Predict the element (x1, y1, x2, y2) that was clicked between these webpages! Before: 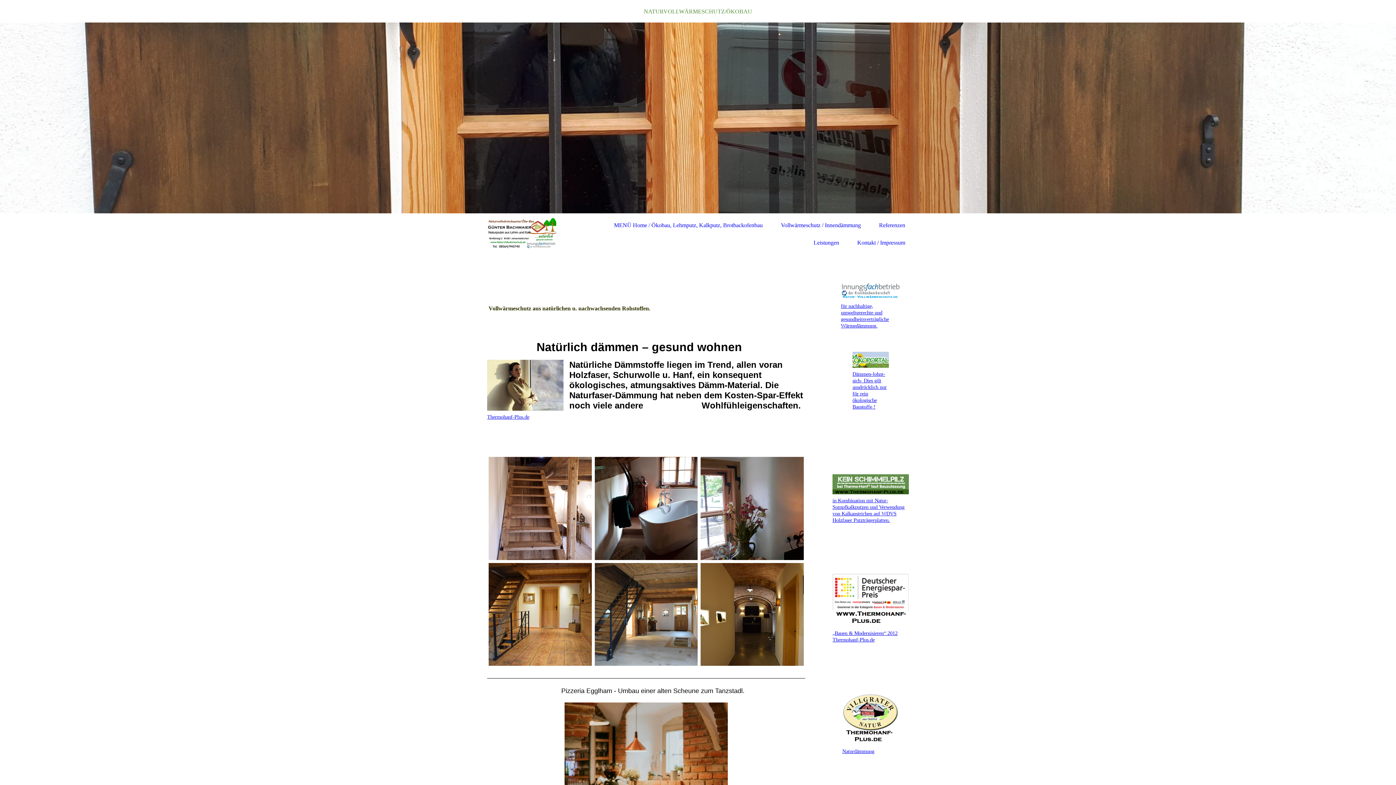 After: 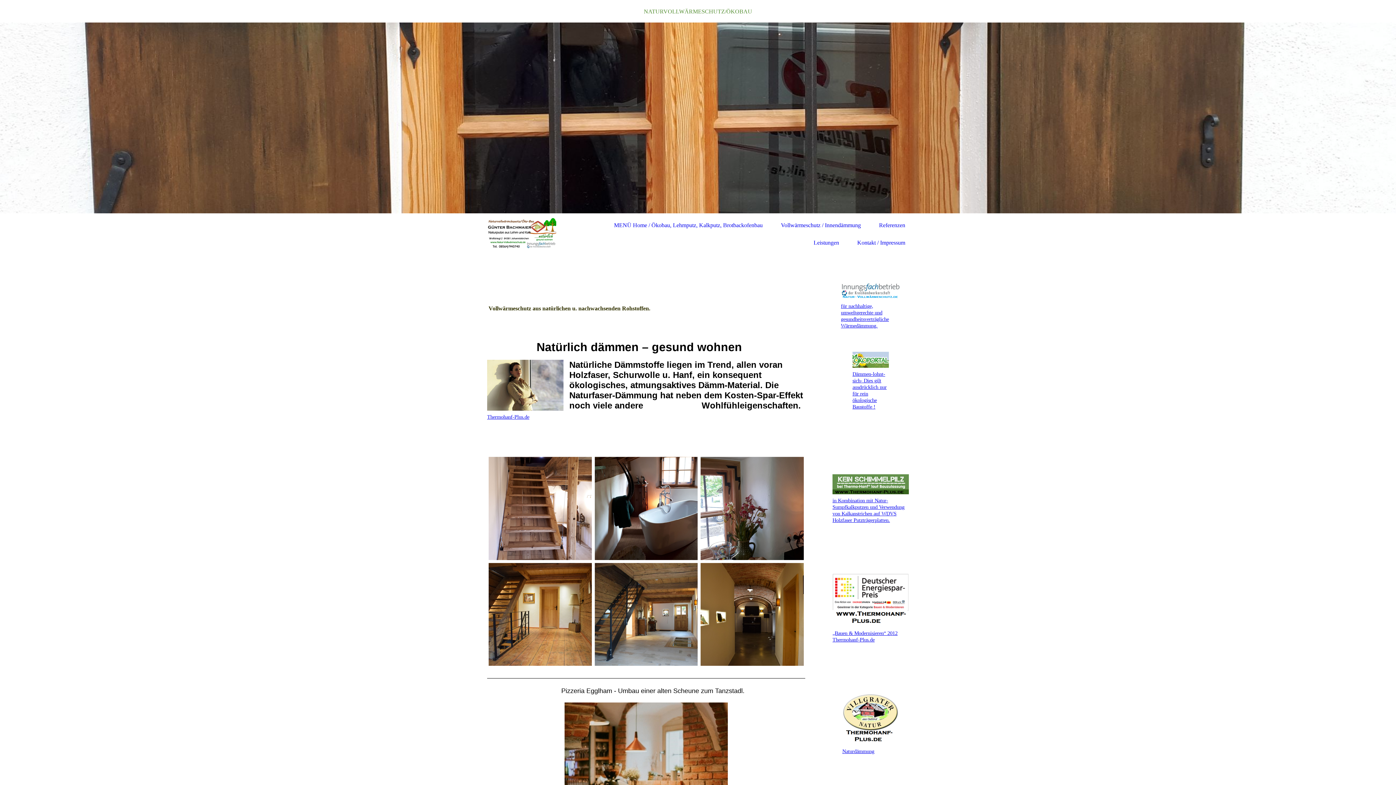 Action: label: Naturdämmung bbox: (842, 693, 899, 755)